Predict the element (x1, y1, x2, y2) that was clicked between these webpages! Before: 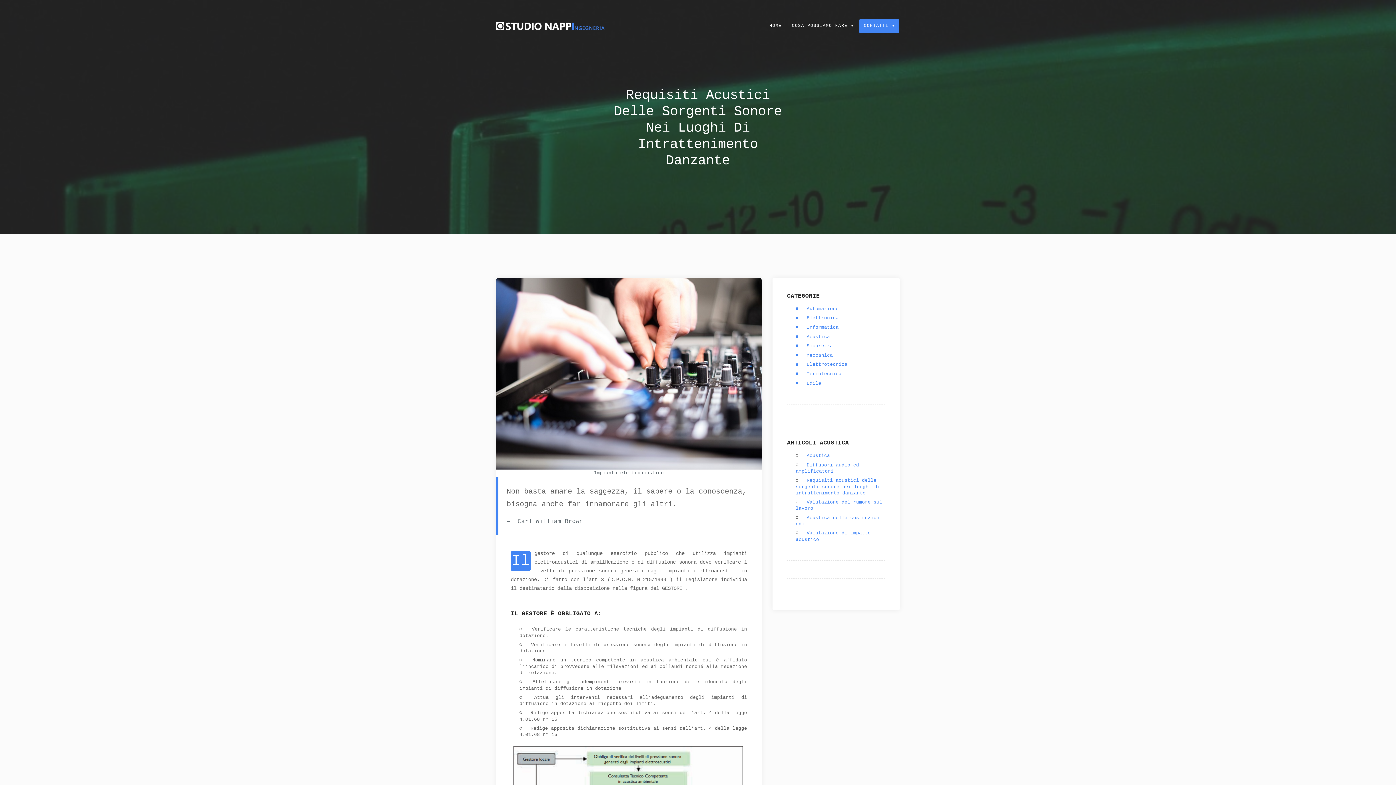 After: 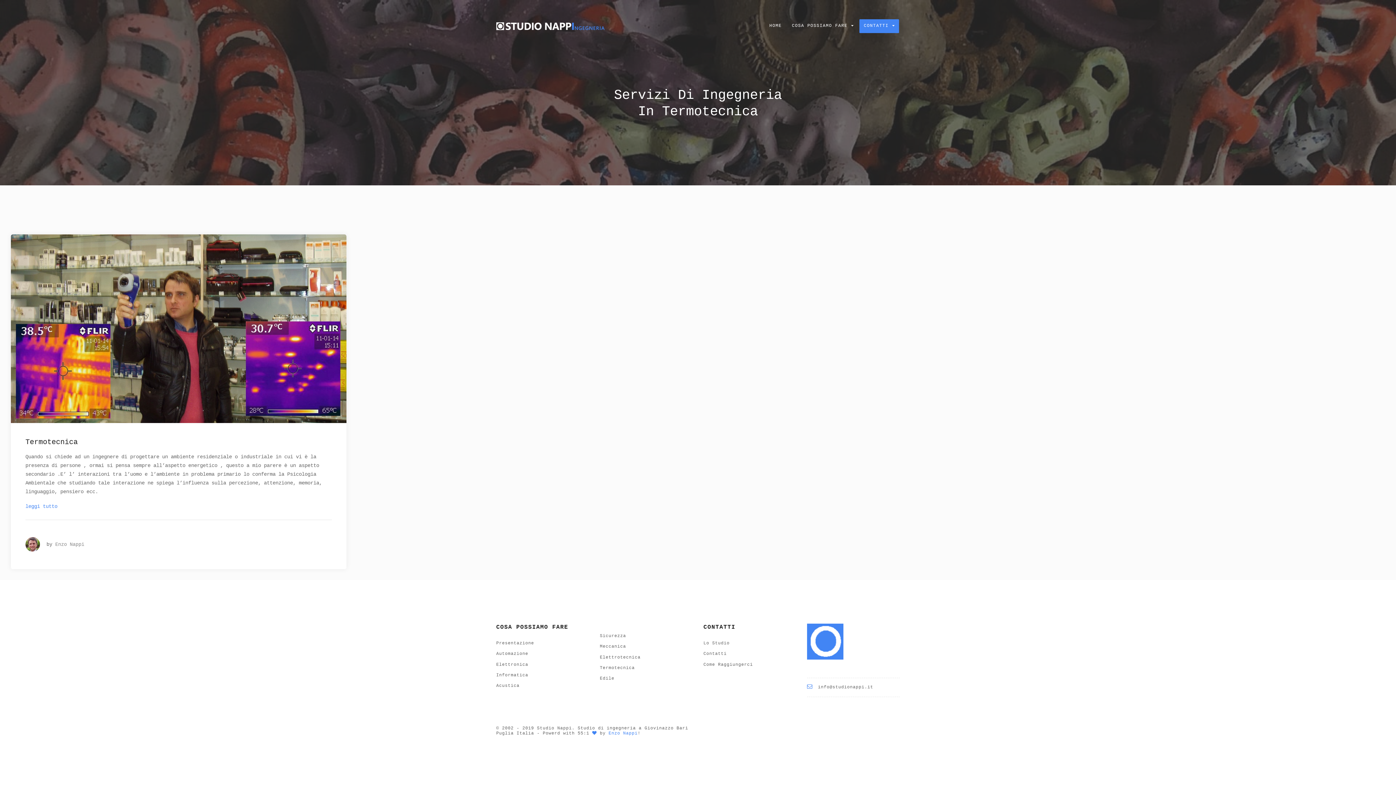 Action: bbox: (806, 369, 845, 379) label: Termotecnica